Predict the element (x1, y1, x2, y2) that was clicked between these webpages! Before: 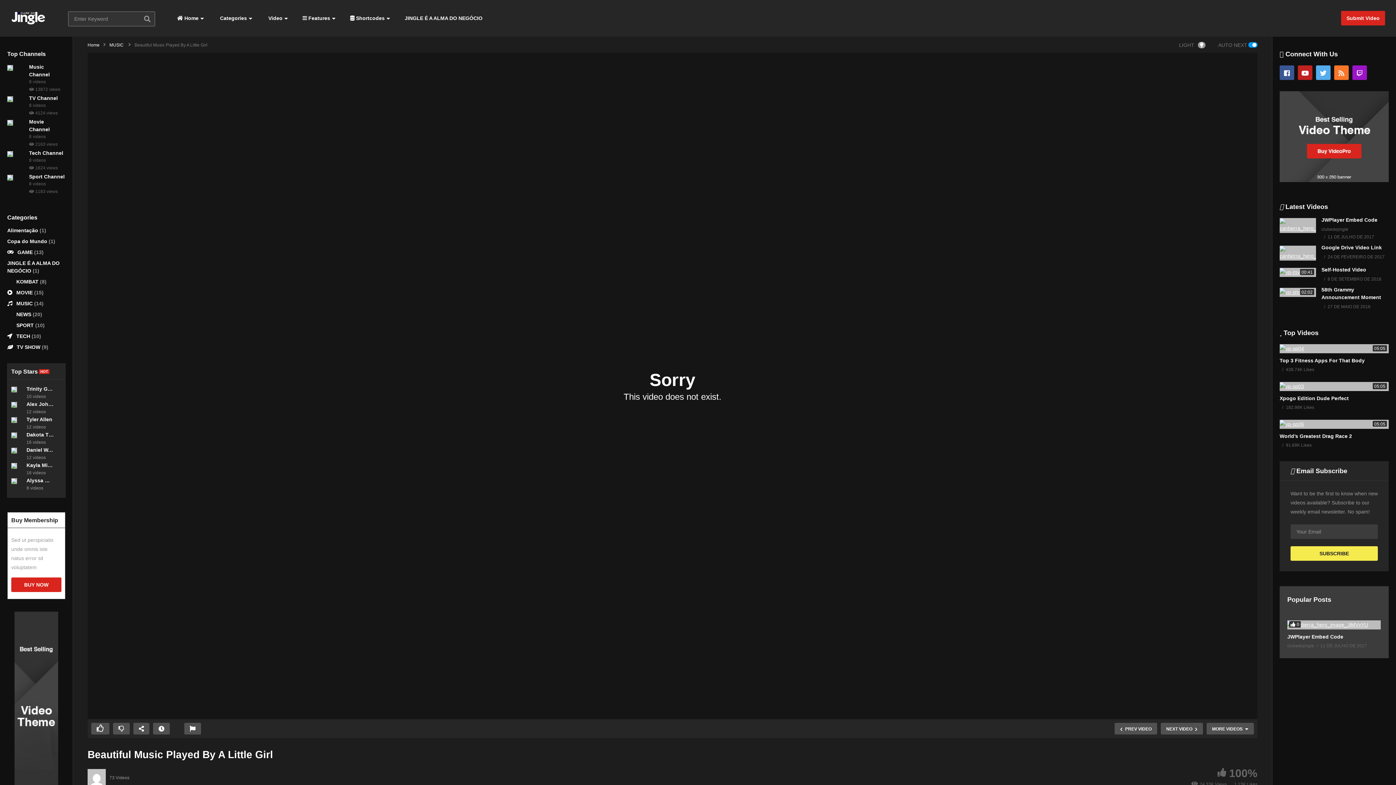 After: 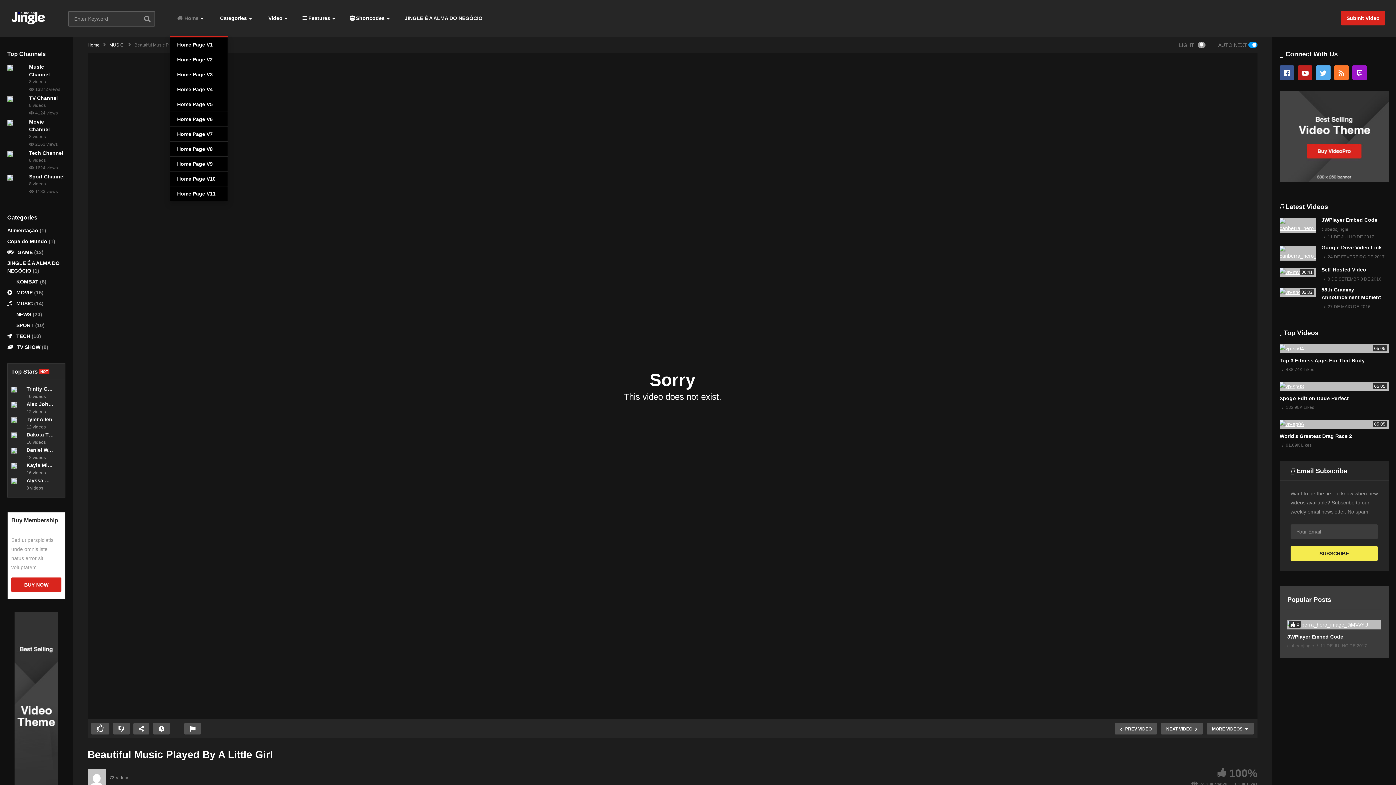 Action: label:  Home bbox: (169, 0, 211, 36)